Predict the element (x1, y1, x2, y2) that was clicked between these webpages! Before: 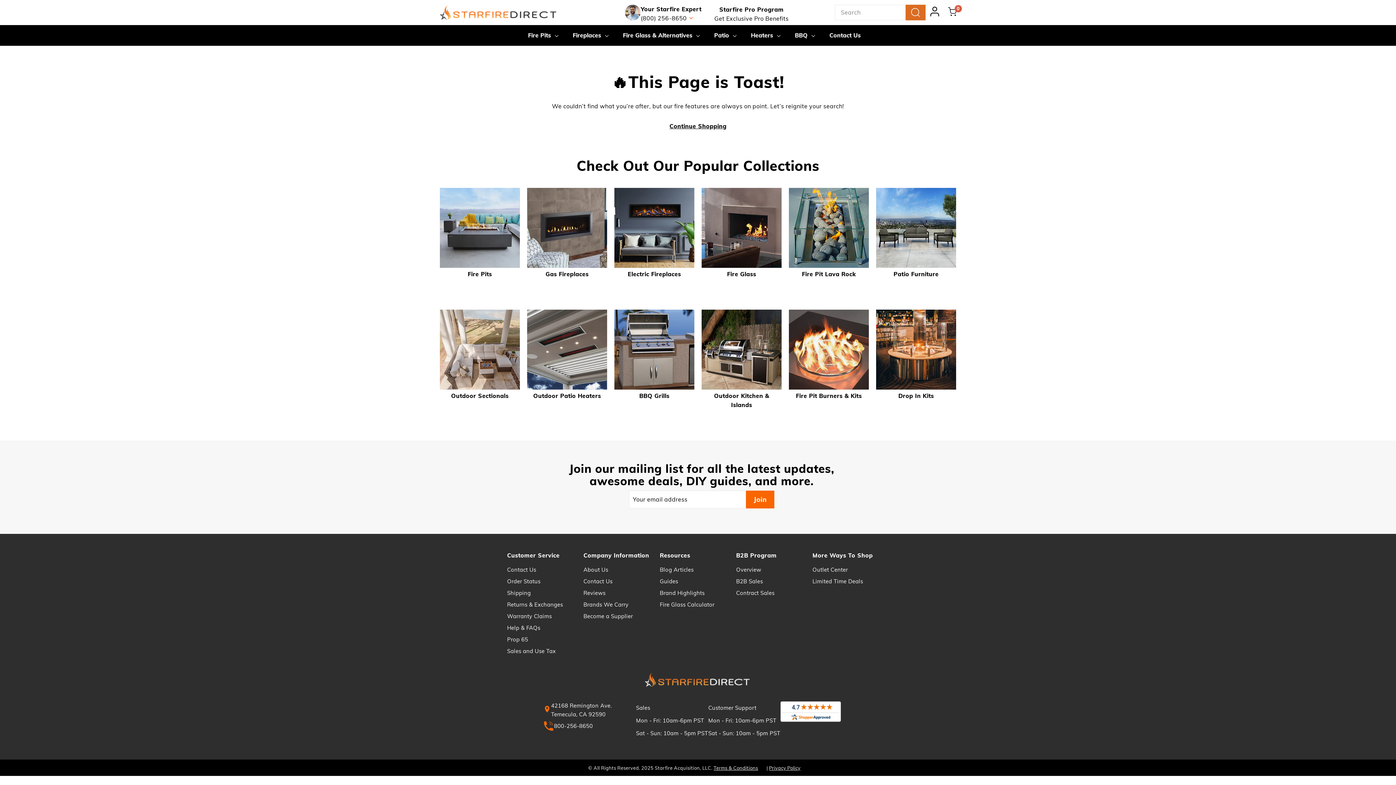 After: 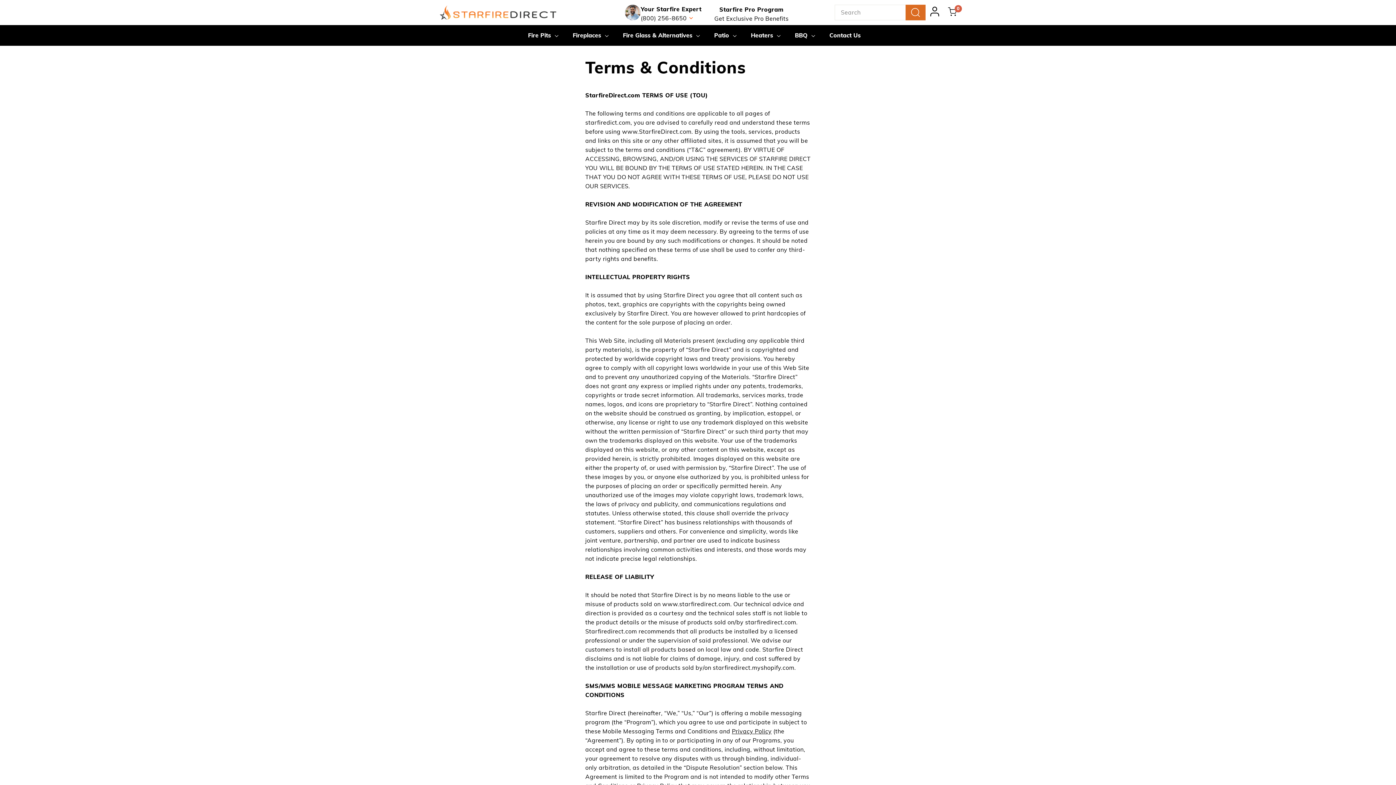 Action: bbox: (713, 764, 765, 772) label: Terms & Conditions